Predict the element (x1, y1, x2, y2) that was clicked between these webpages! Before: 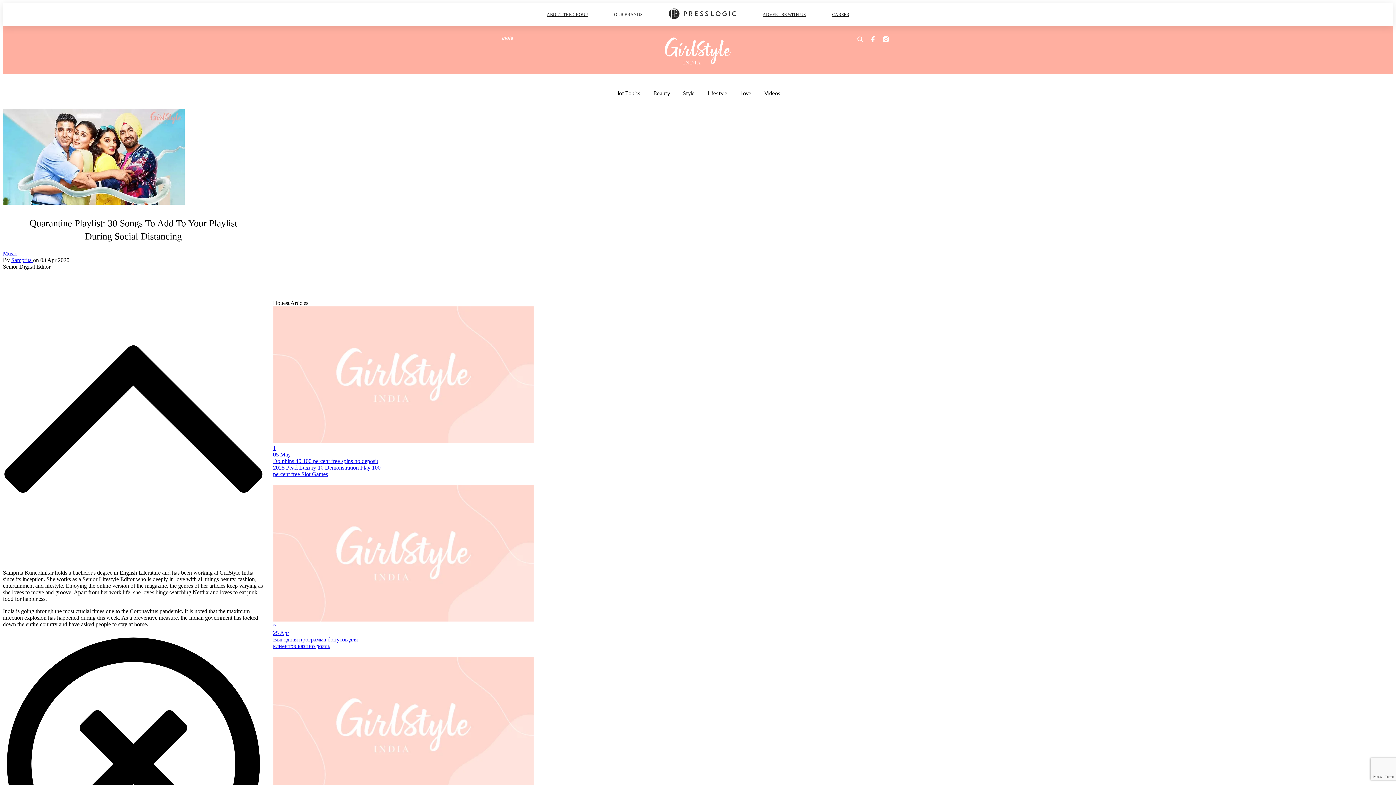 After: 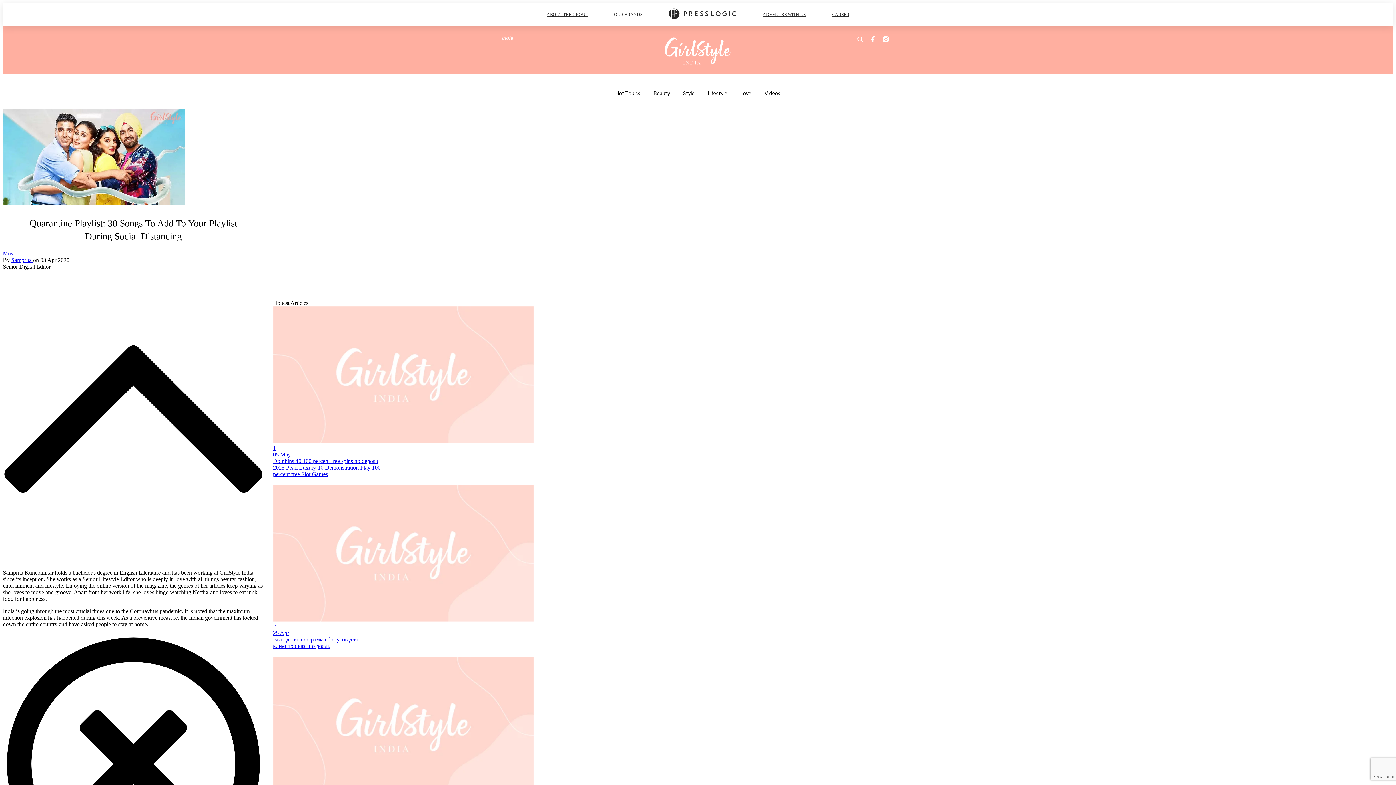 Action: bbox: (762, 7, 806, 21) label: ADVERTISE WITH US